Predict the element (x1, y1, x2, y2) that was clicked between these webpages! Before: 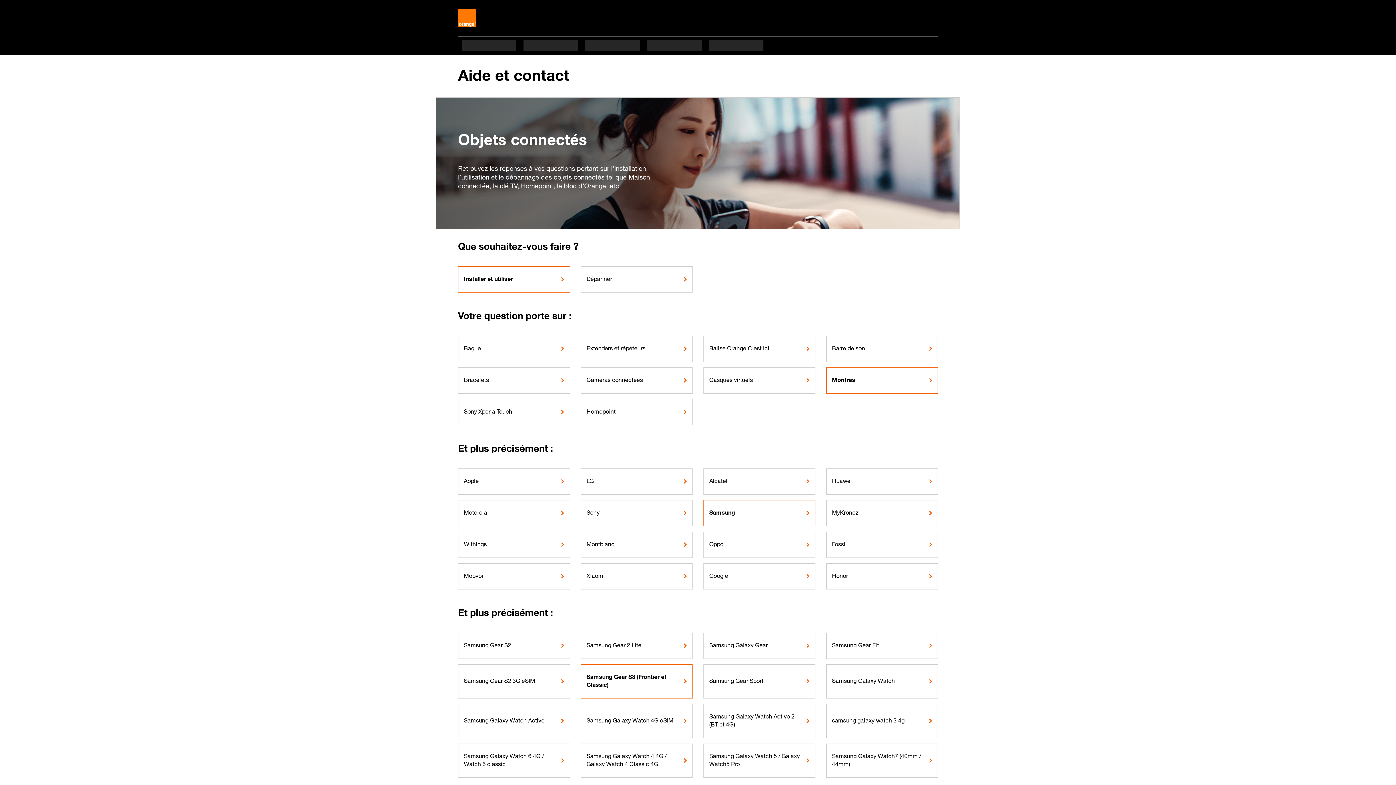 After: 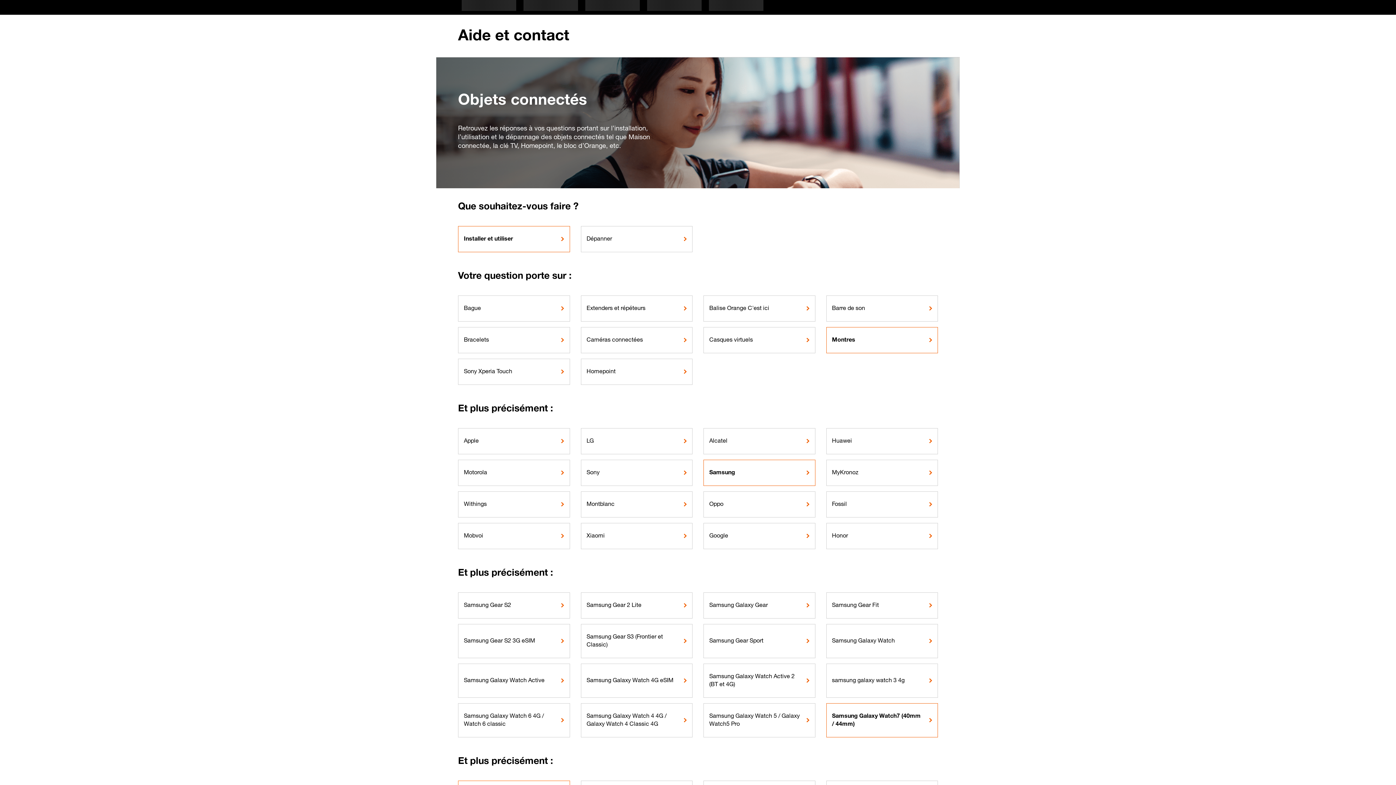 Action: bbox: (826, 744, 938, 778) label: Samsung Galaxy Watch7 (40mm / 44mm)